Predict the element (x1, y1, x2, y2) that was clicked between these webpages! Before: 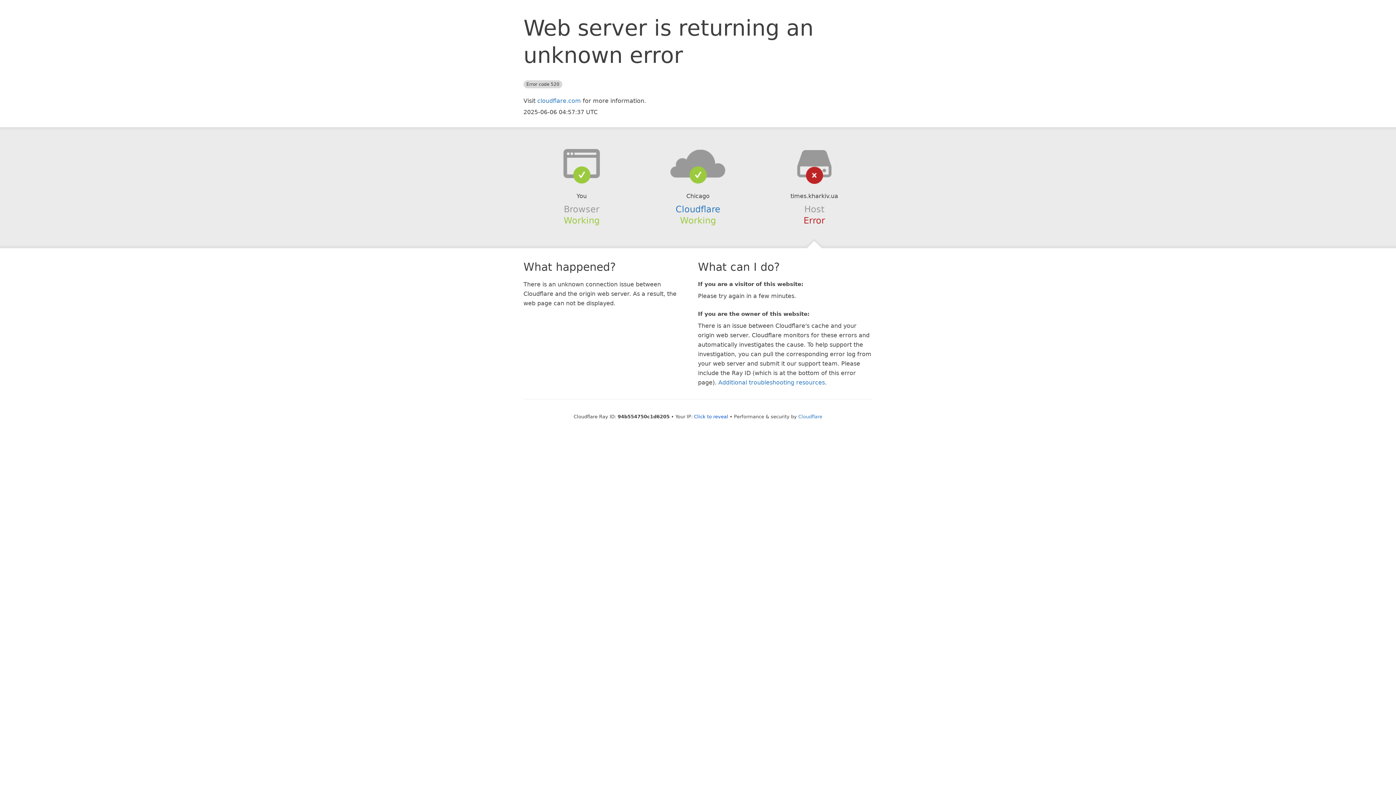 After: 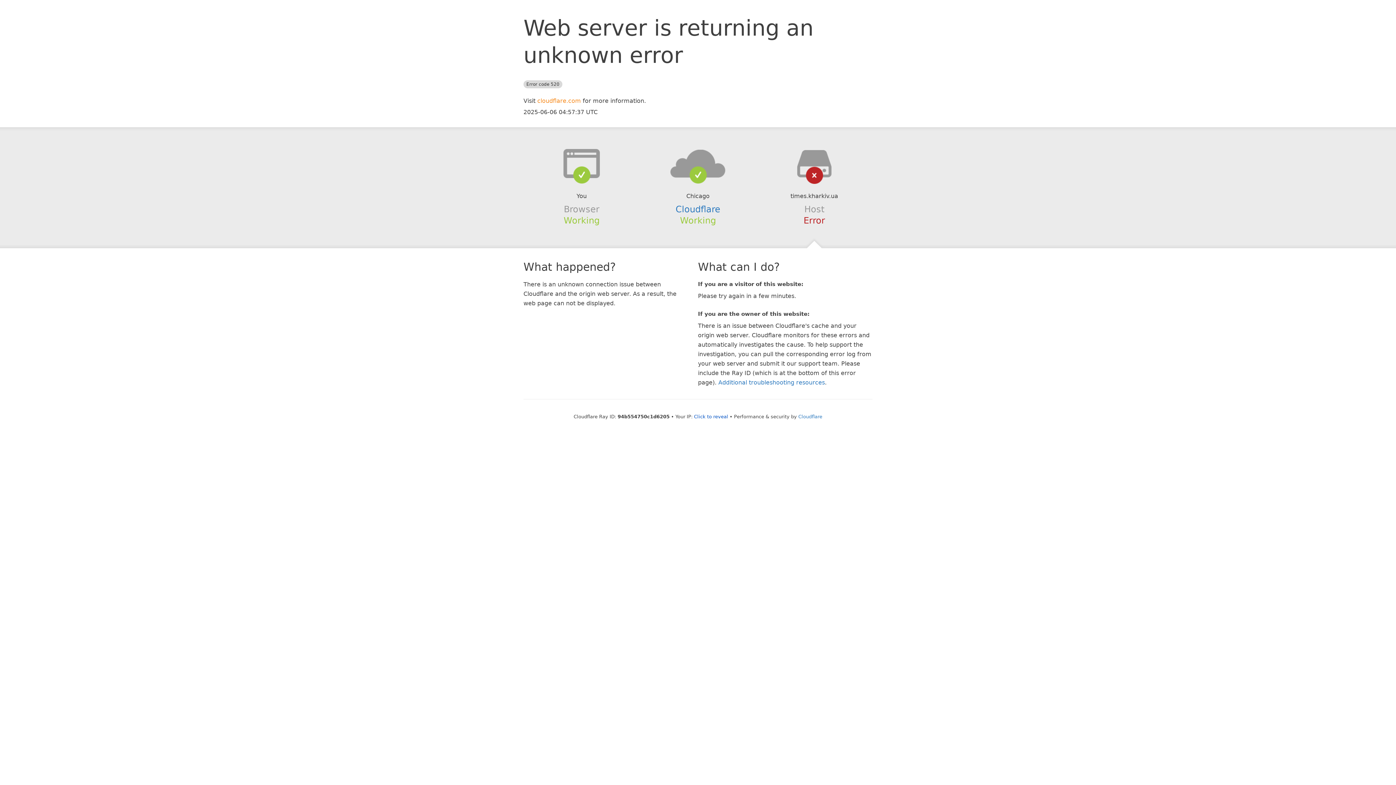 Action: bbox: (537, 97, 581, 104) label: cloudflare.com